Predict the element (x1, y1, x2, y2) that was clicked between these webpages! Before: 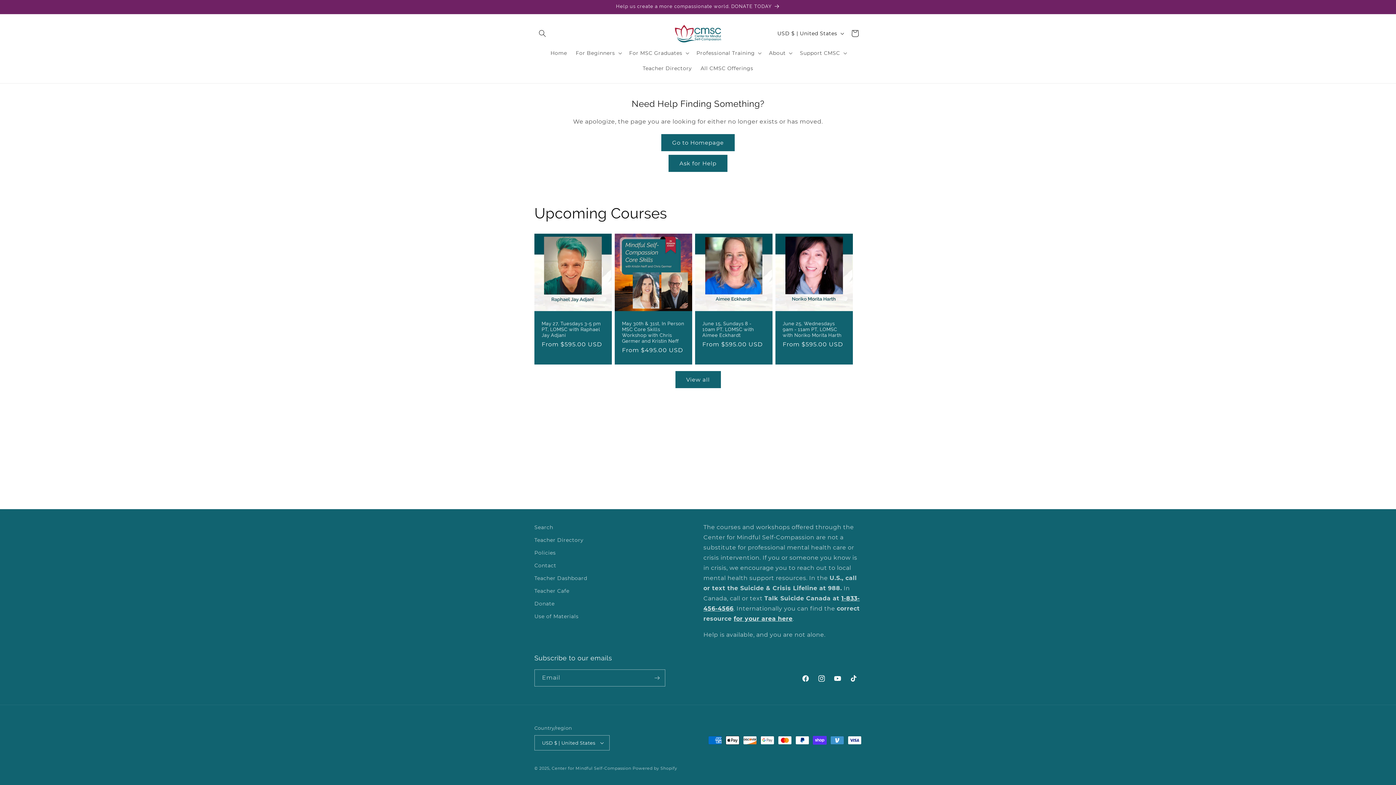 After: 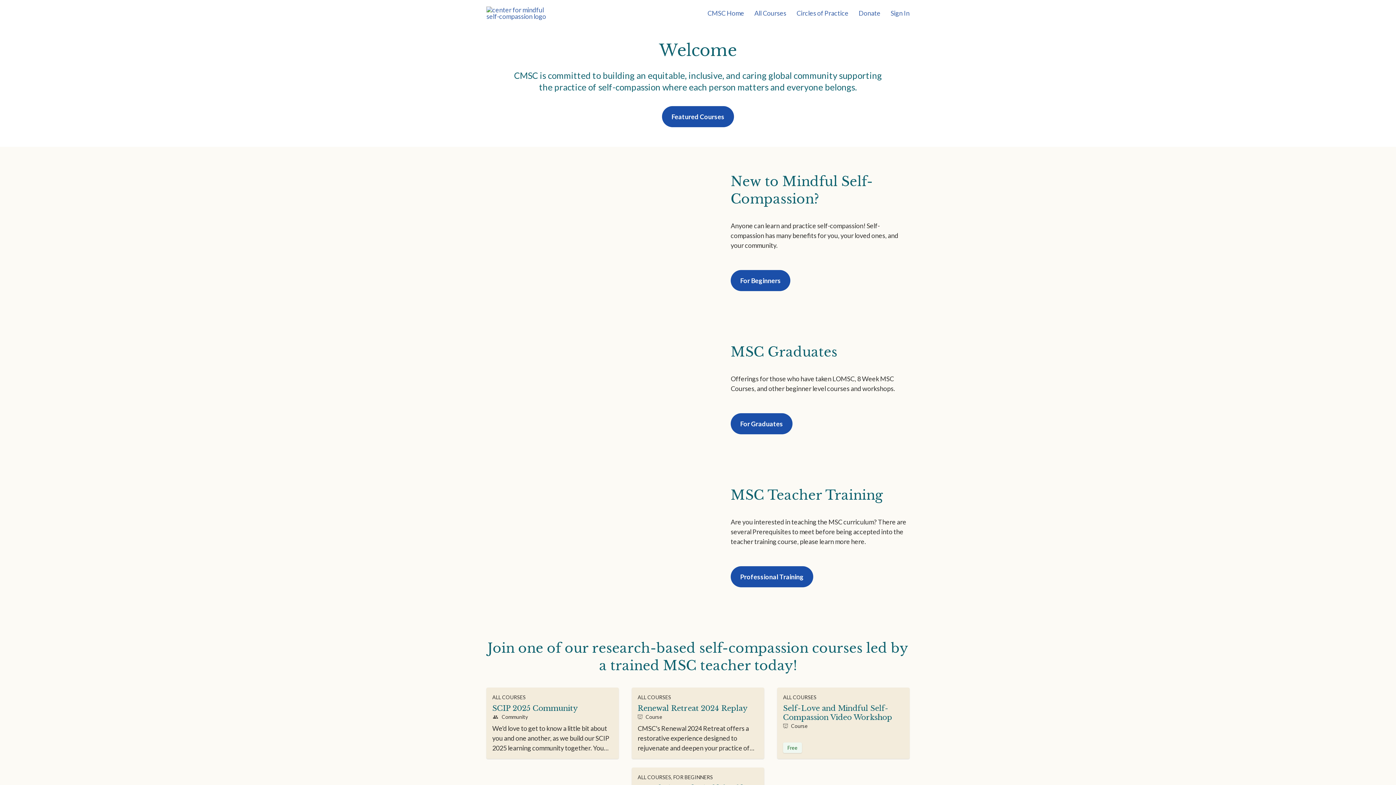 Action: label: Teacher Dashboard bbox: (534, 572, 587, 585)